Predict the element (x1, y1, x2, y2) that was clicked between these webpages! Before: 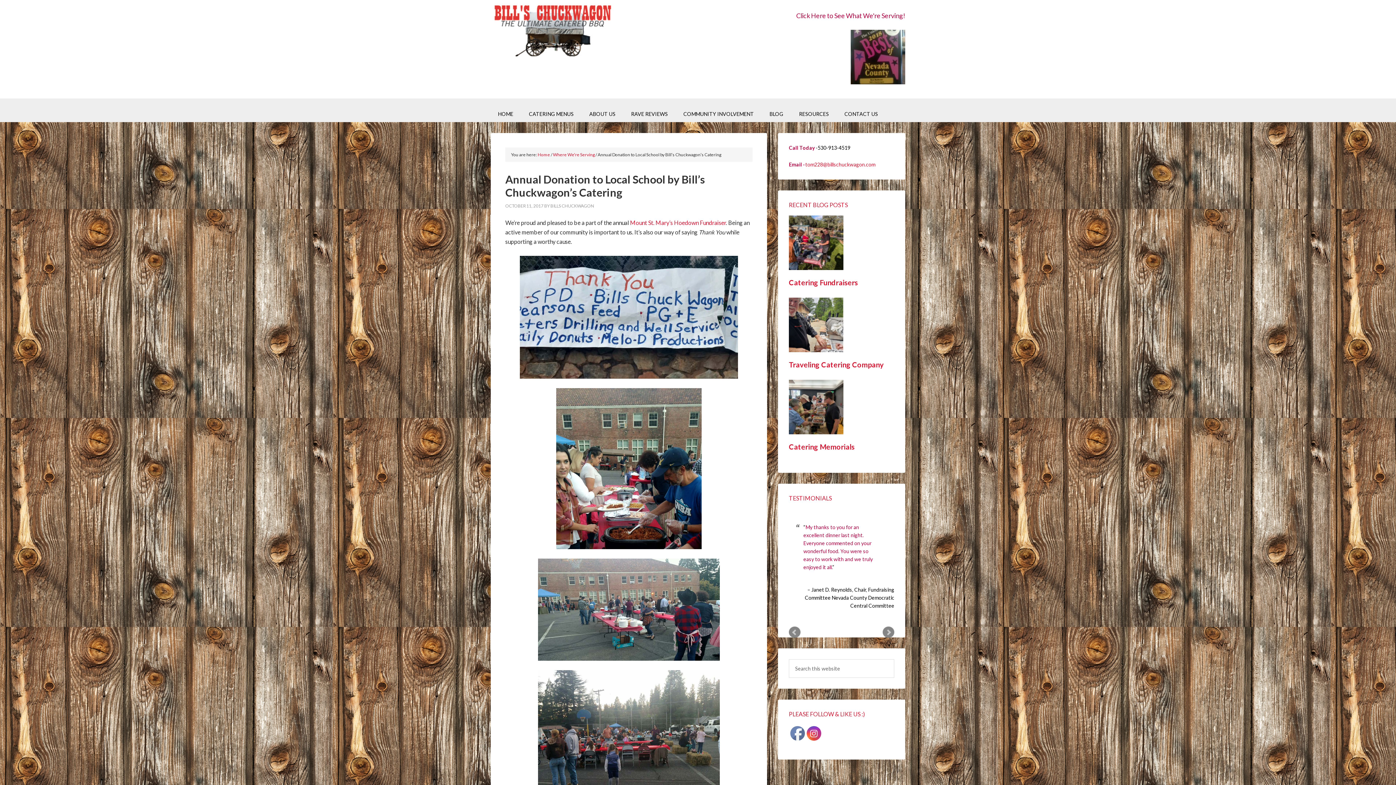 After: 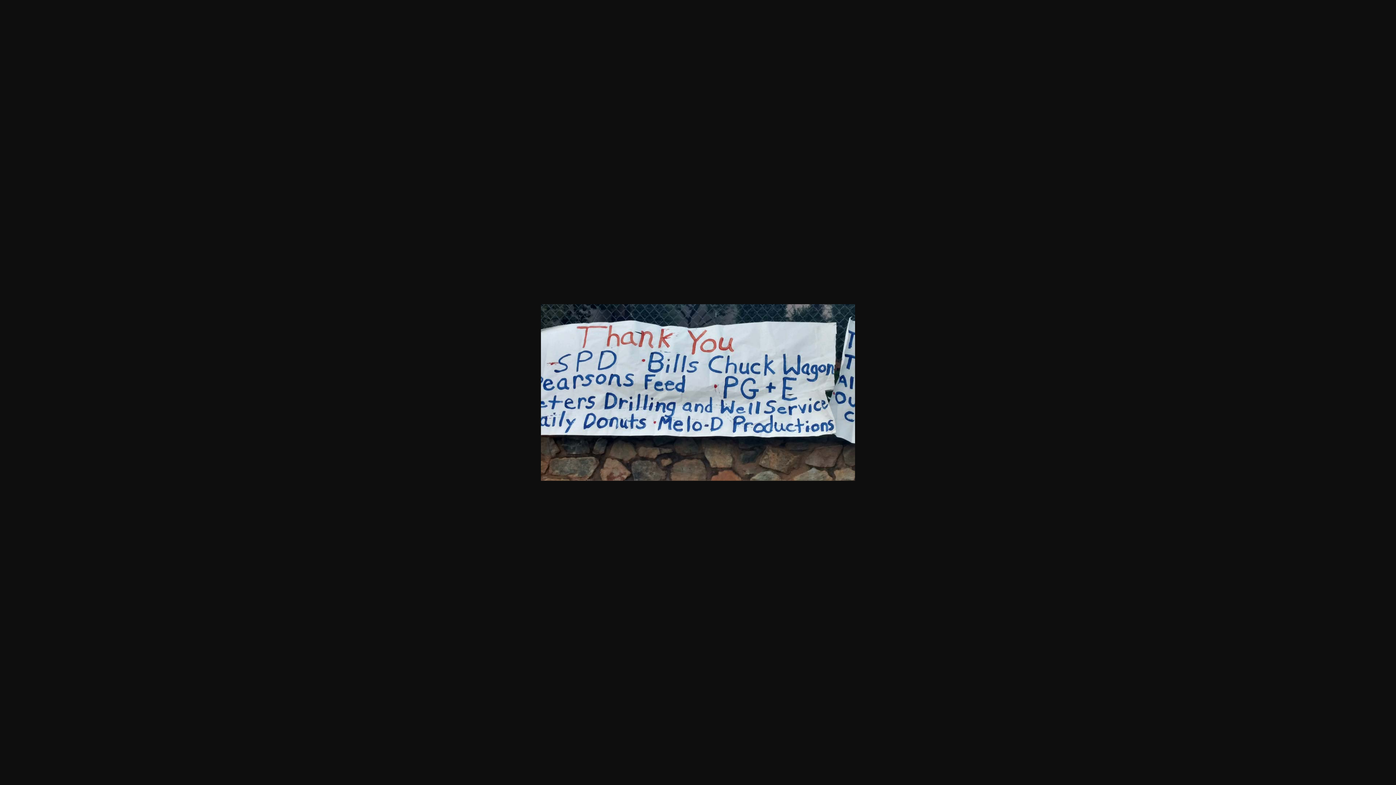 Action: bbox: (505, 256, 752, 378)